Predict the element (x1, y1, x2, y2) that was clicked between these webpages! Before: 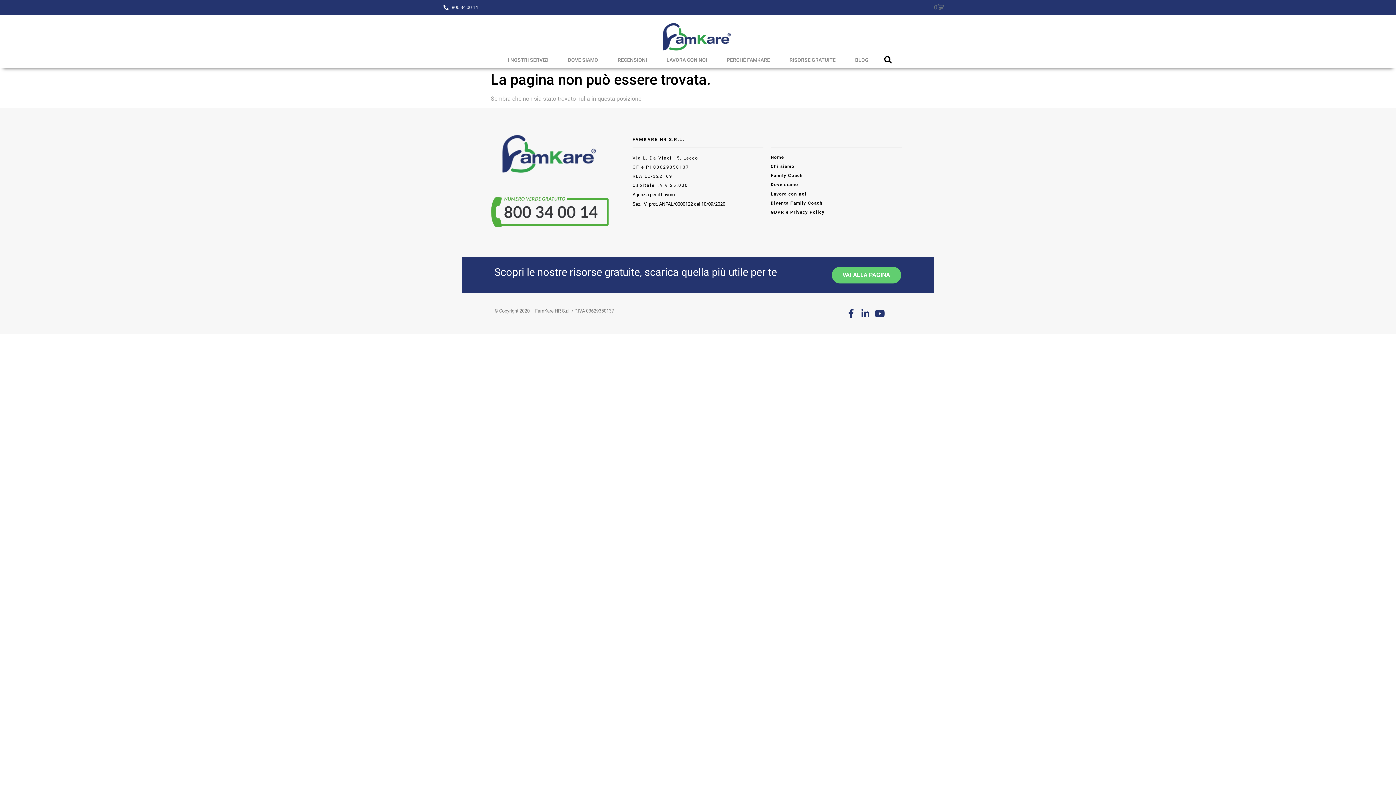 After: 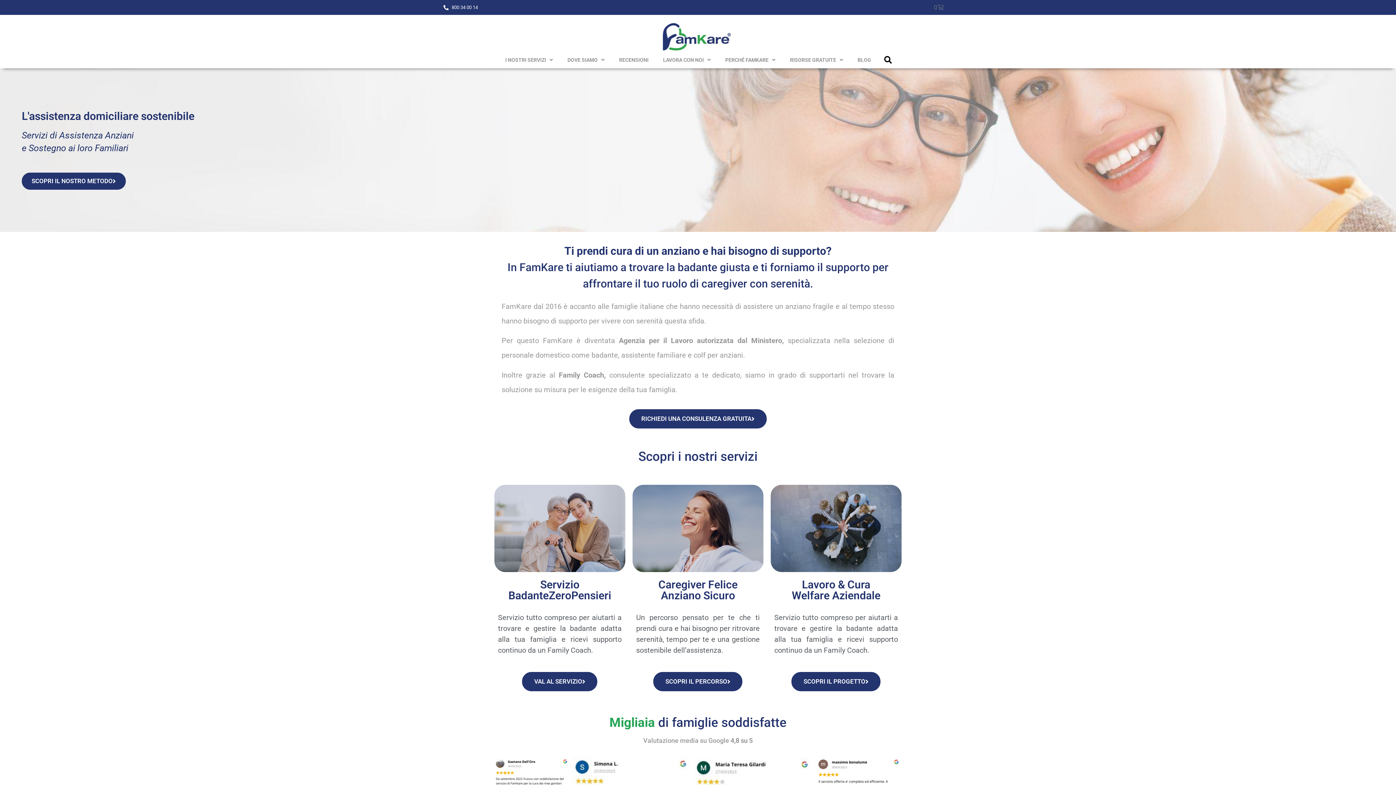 Action: bbox: (770, 153, 901, 162) label: Home